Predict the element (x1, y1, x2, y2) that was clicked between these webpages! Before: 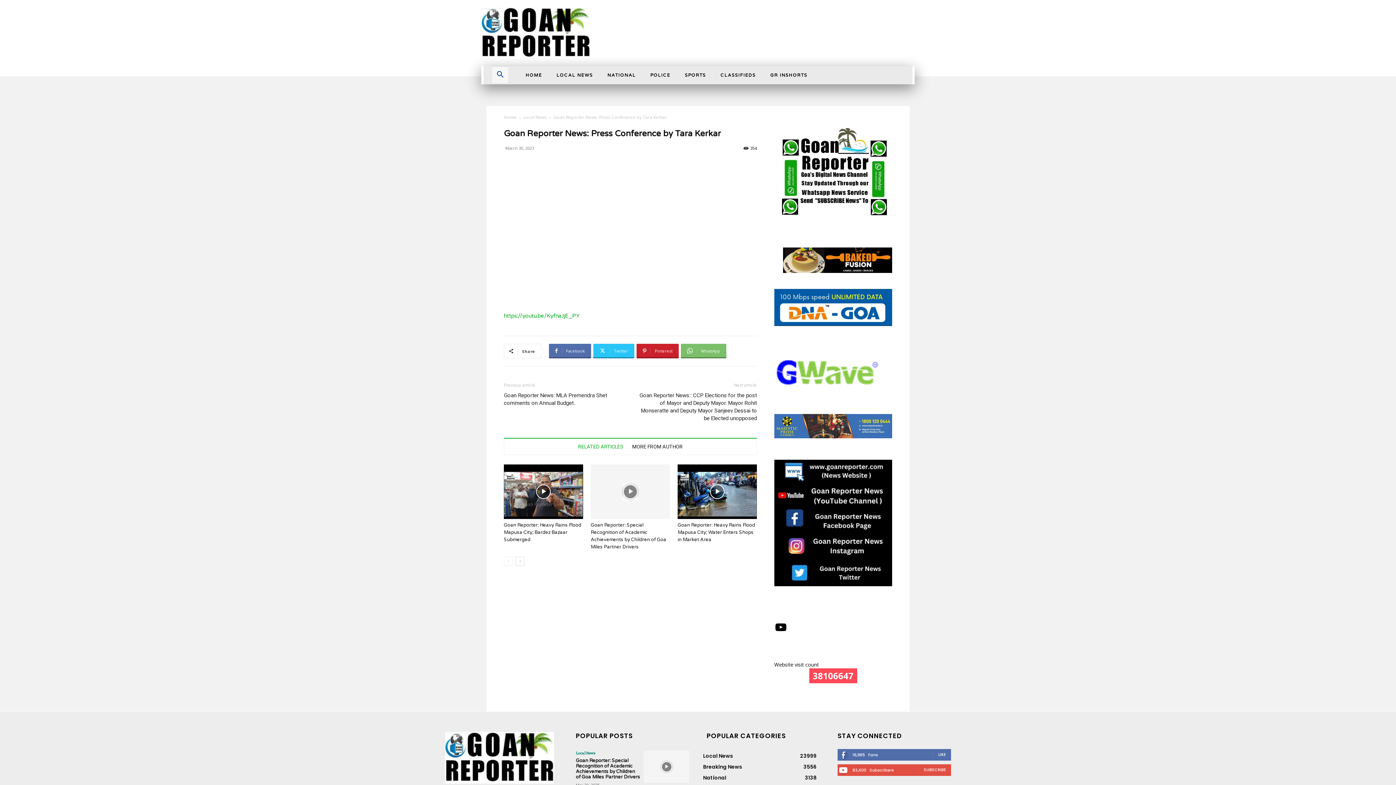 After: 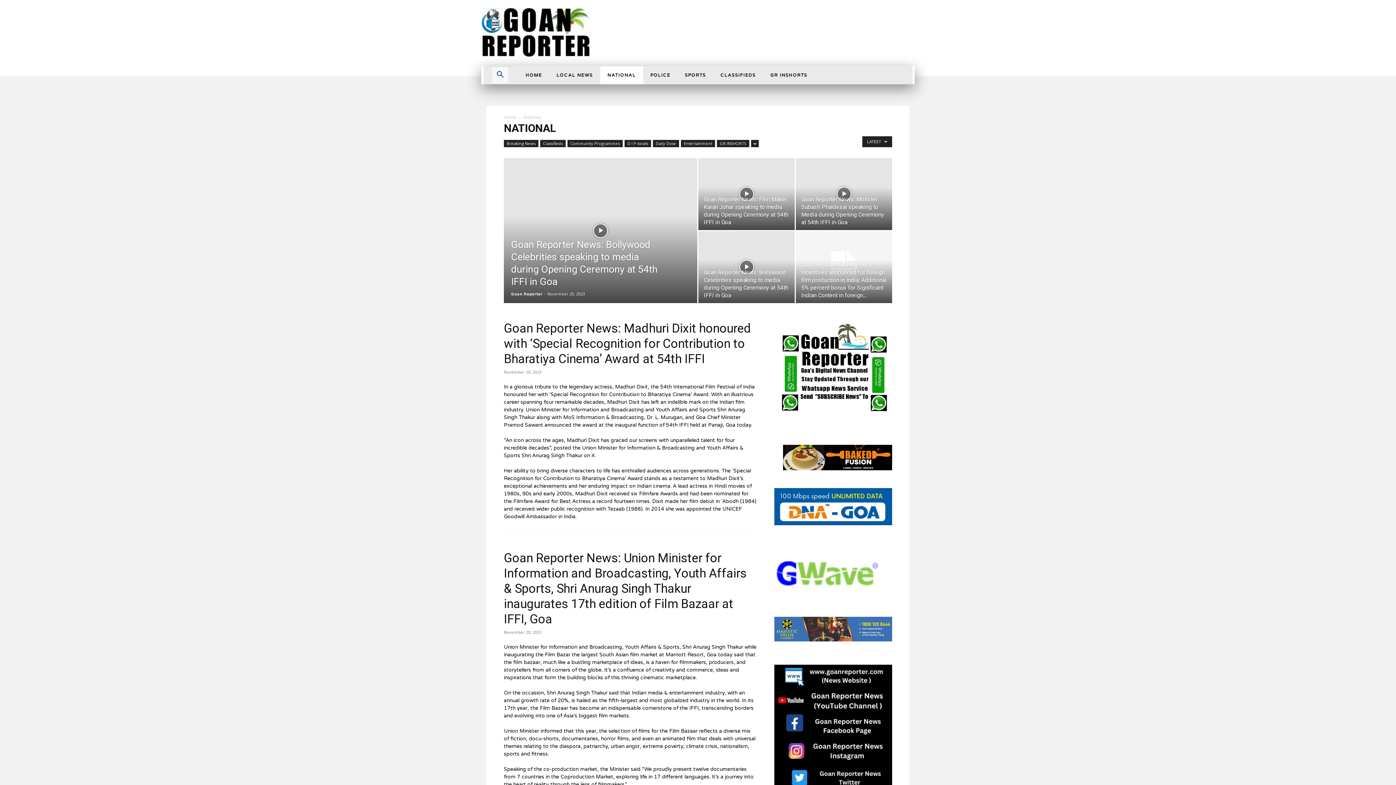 Action: label: National
3138 bbox: (703, 774, 726, 781)